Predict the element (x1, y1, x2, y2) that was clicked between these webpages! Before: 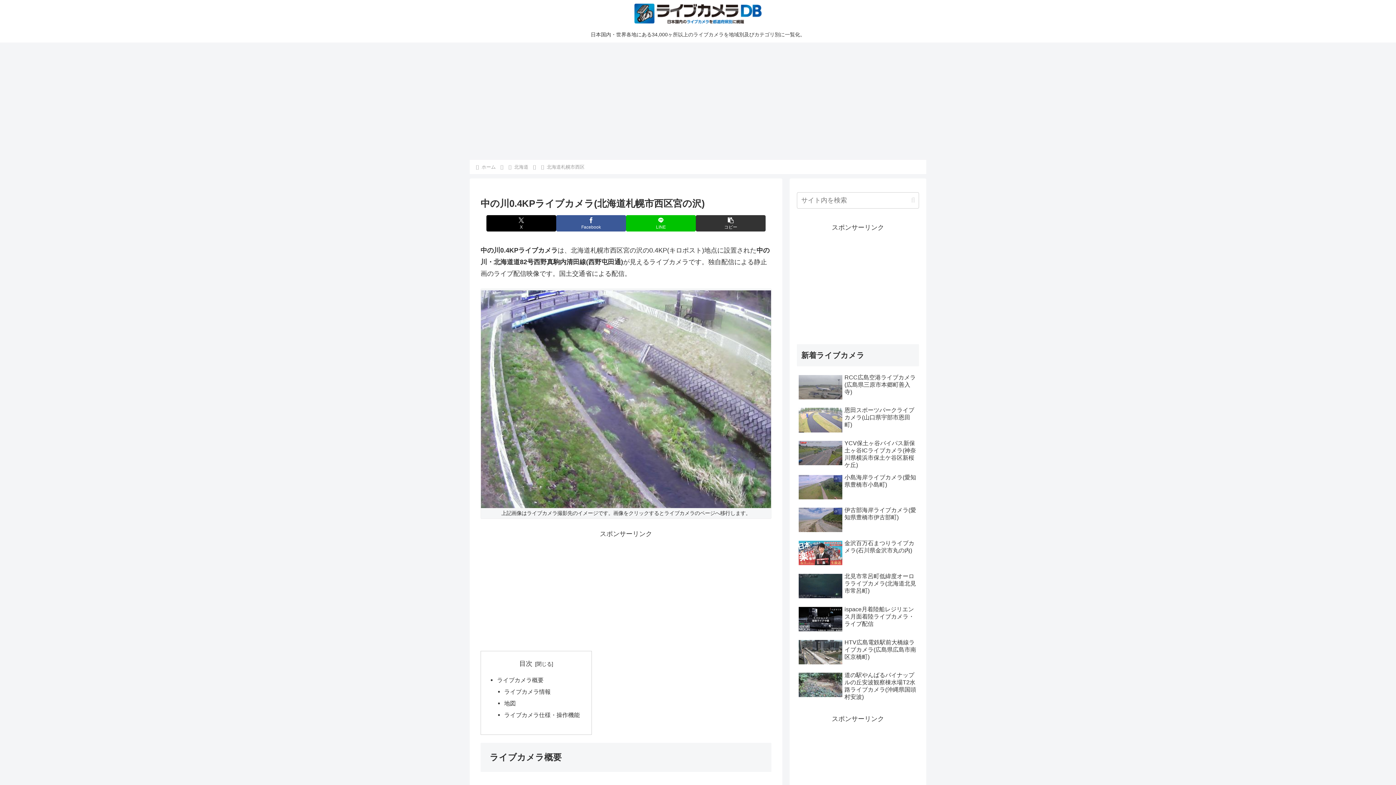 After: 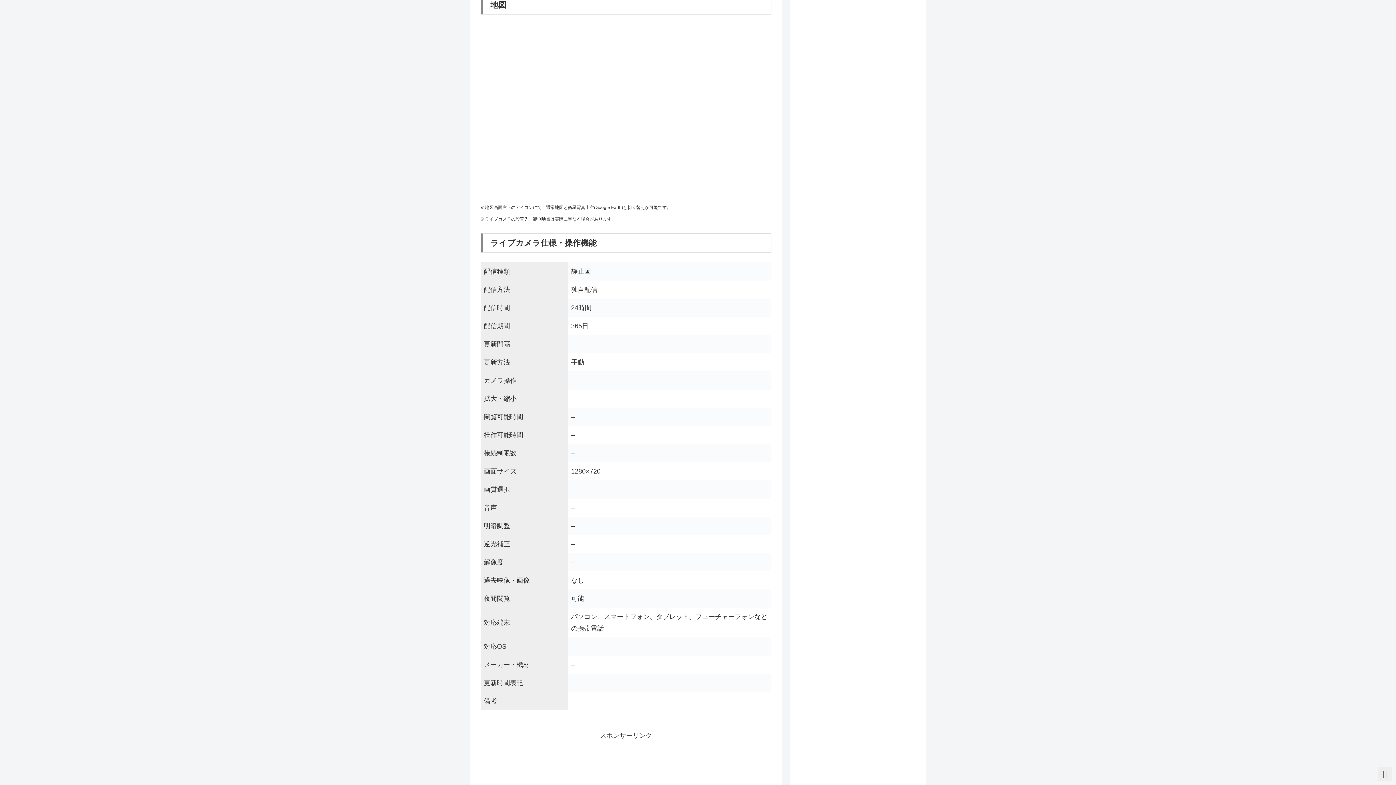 Action: label: 地図 bbox: (504, 700, 515, 706)